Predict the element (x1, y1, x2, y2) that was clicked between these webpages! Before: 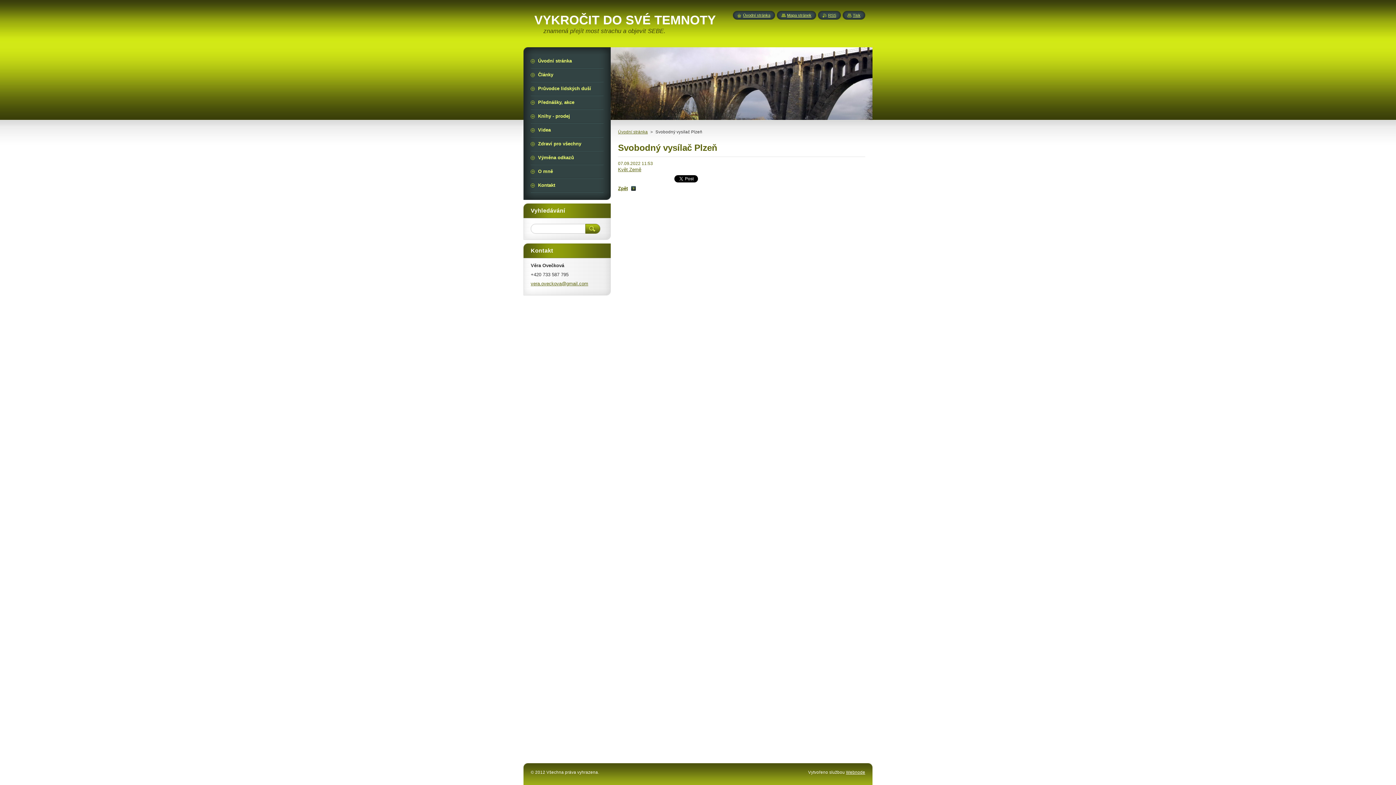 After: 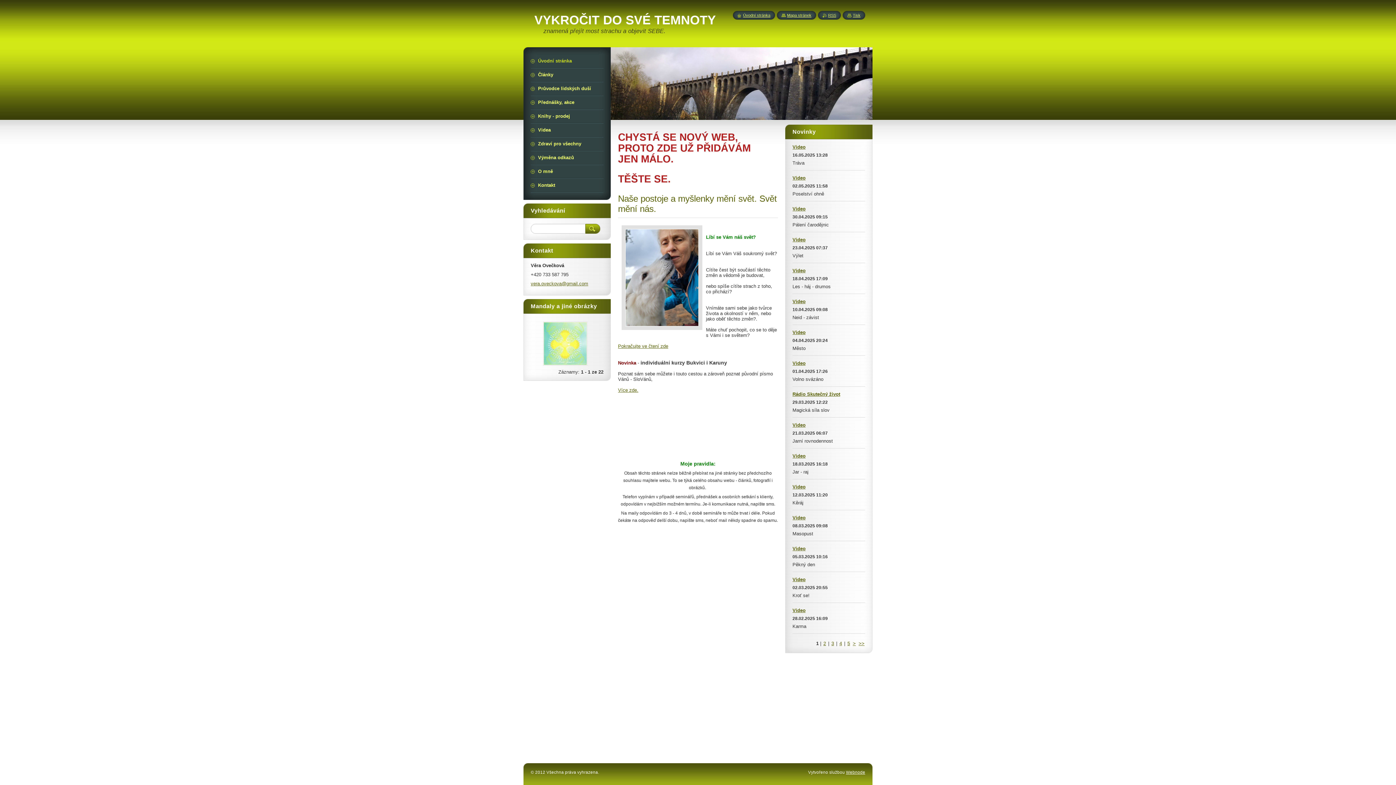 Action: bbox: (530, 54, 603, 67) label: Úvodní stránka